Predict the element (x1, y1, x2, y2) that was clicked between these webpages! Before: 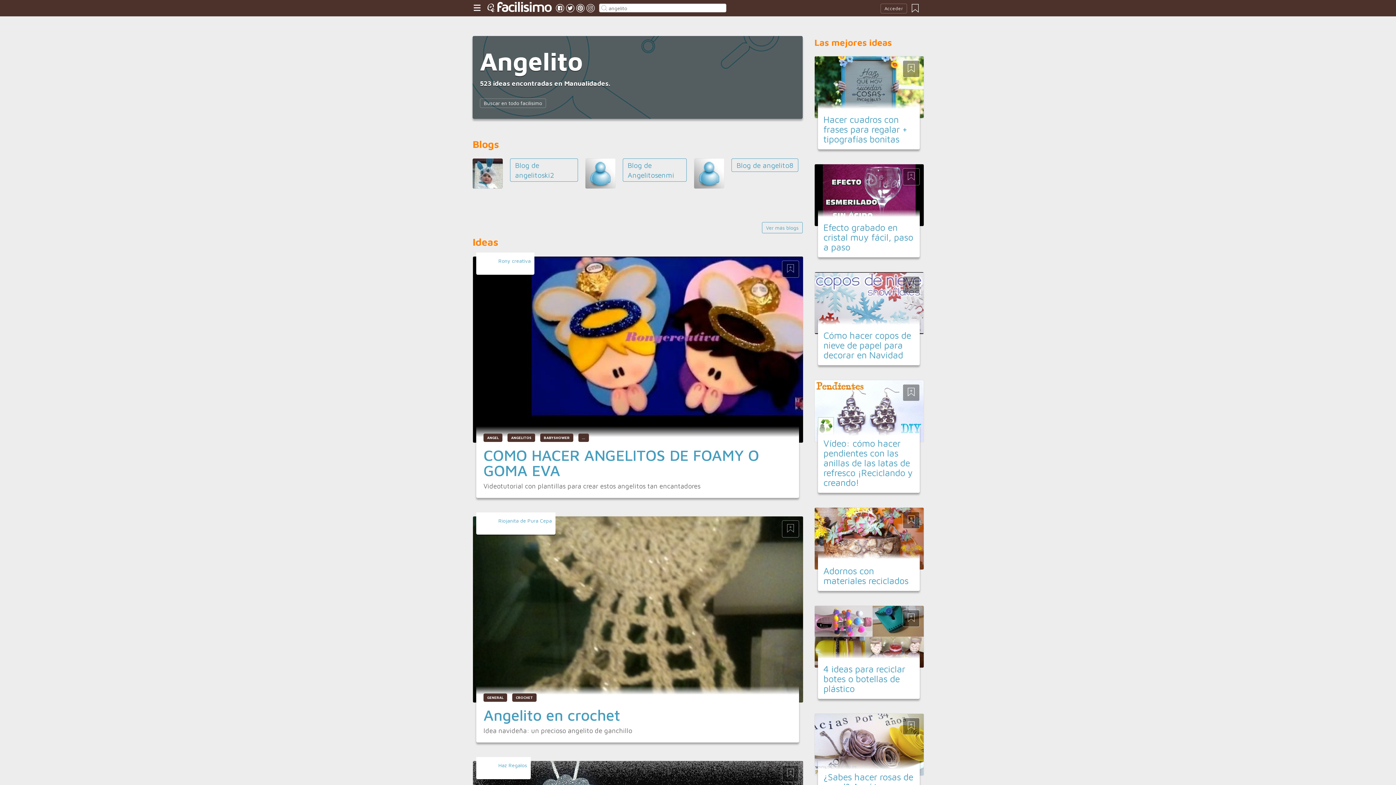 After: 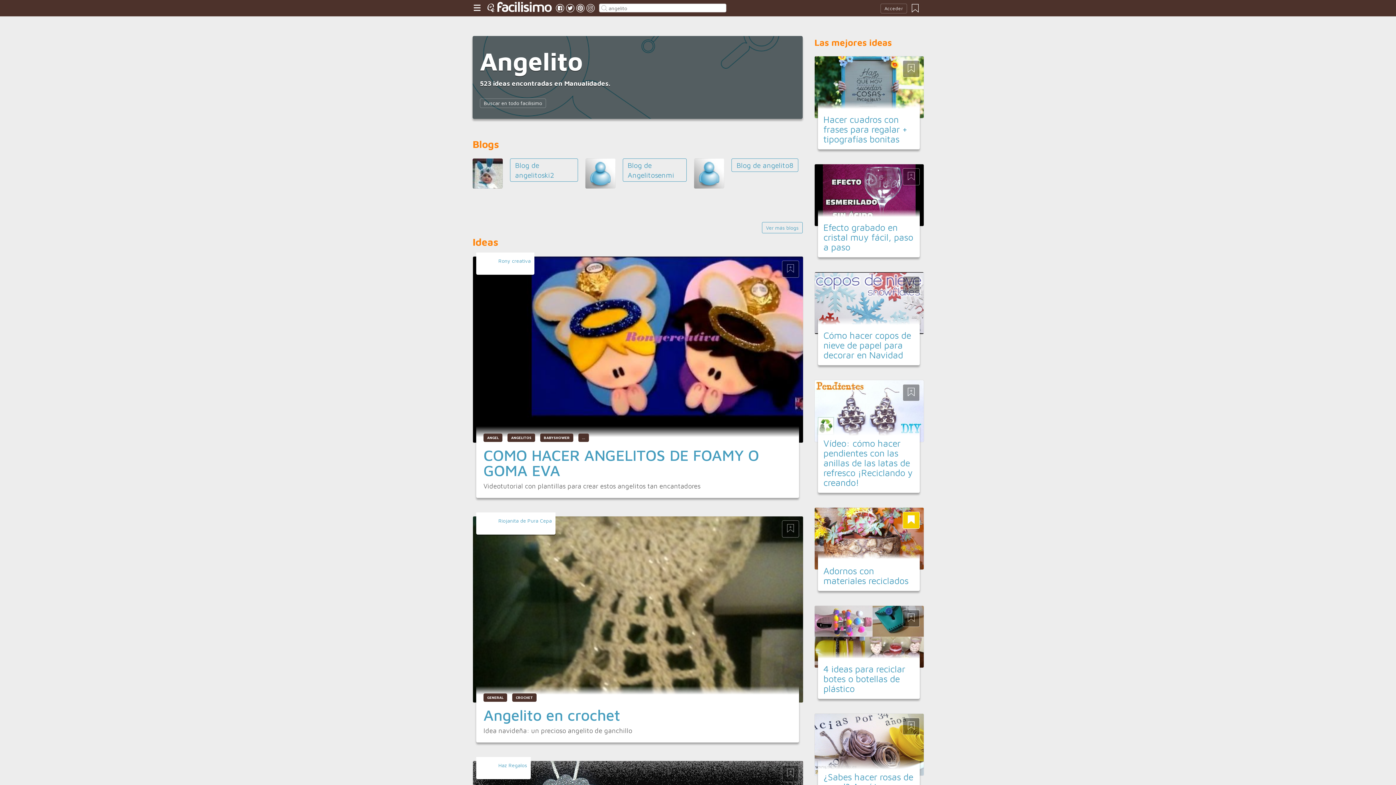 Action: bbox: (902, 512, 920, 529)